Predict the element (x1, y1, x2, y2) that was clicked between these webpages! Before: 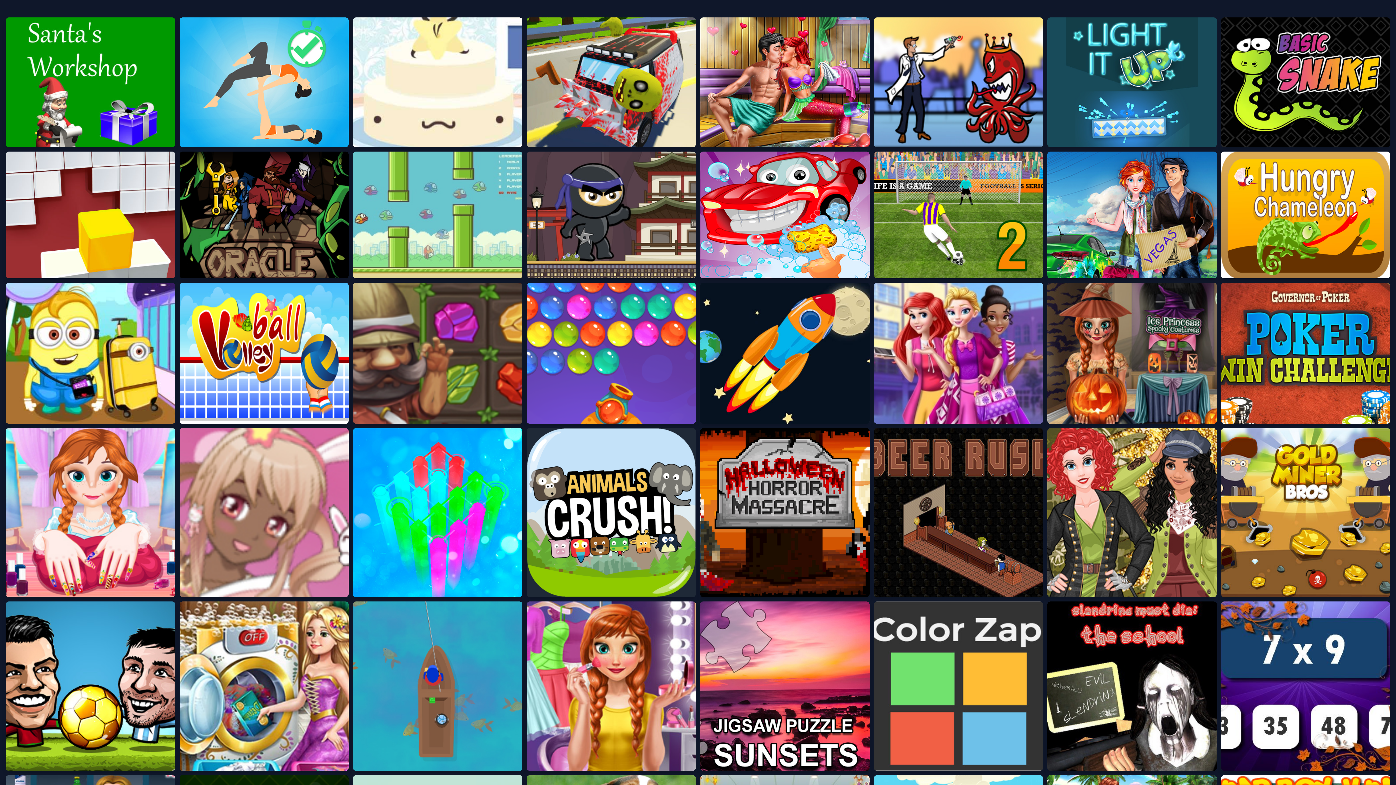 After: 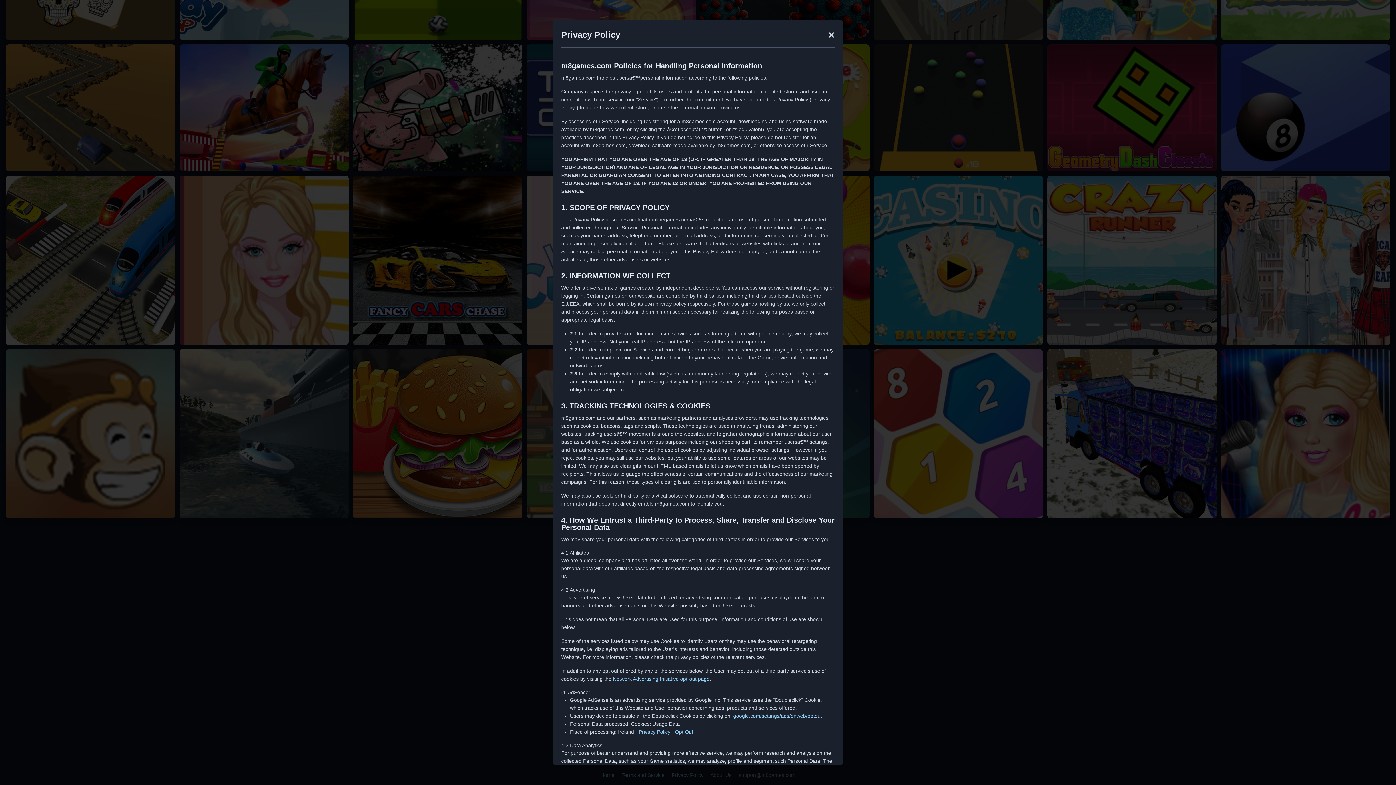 Action: label: Privacy Policy bbox: (672, 329, 703, 335)